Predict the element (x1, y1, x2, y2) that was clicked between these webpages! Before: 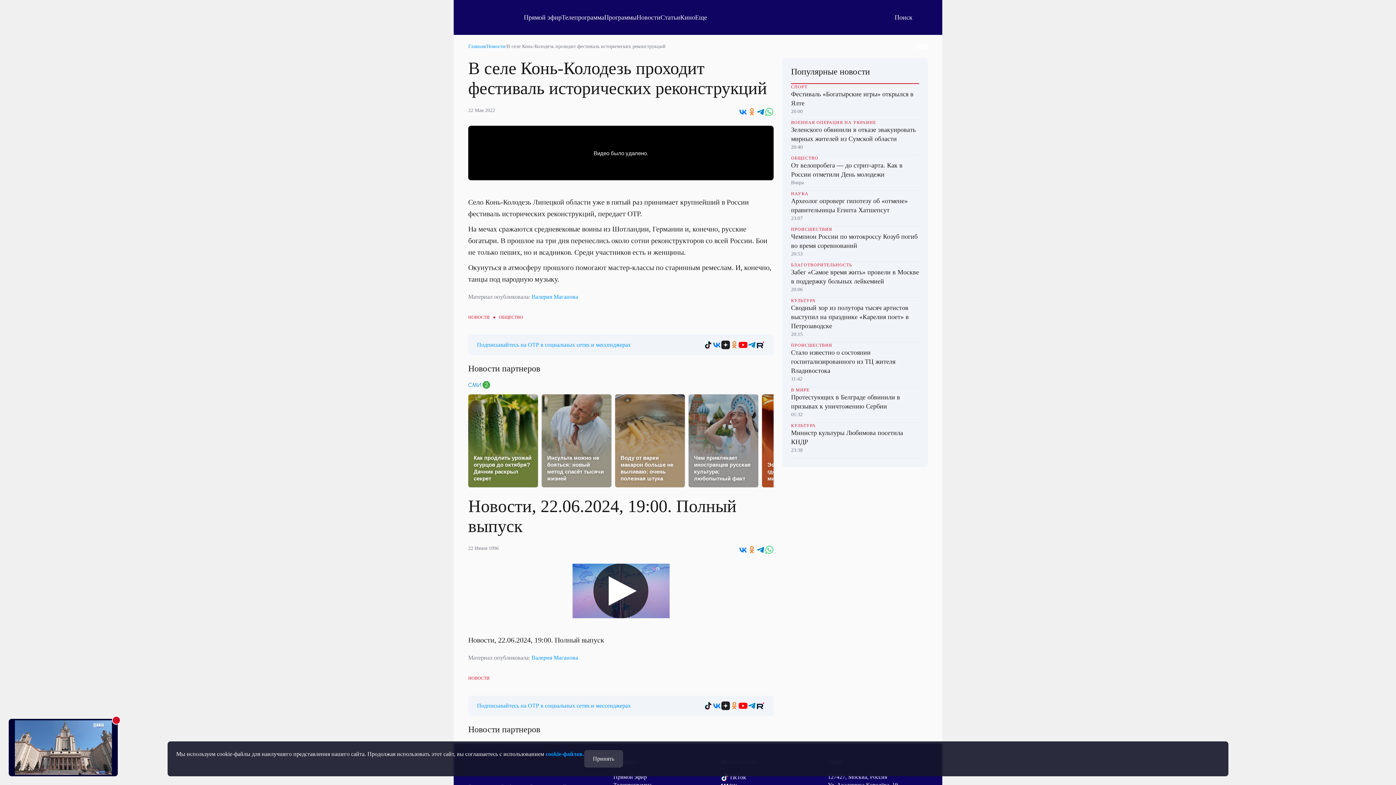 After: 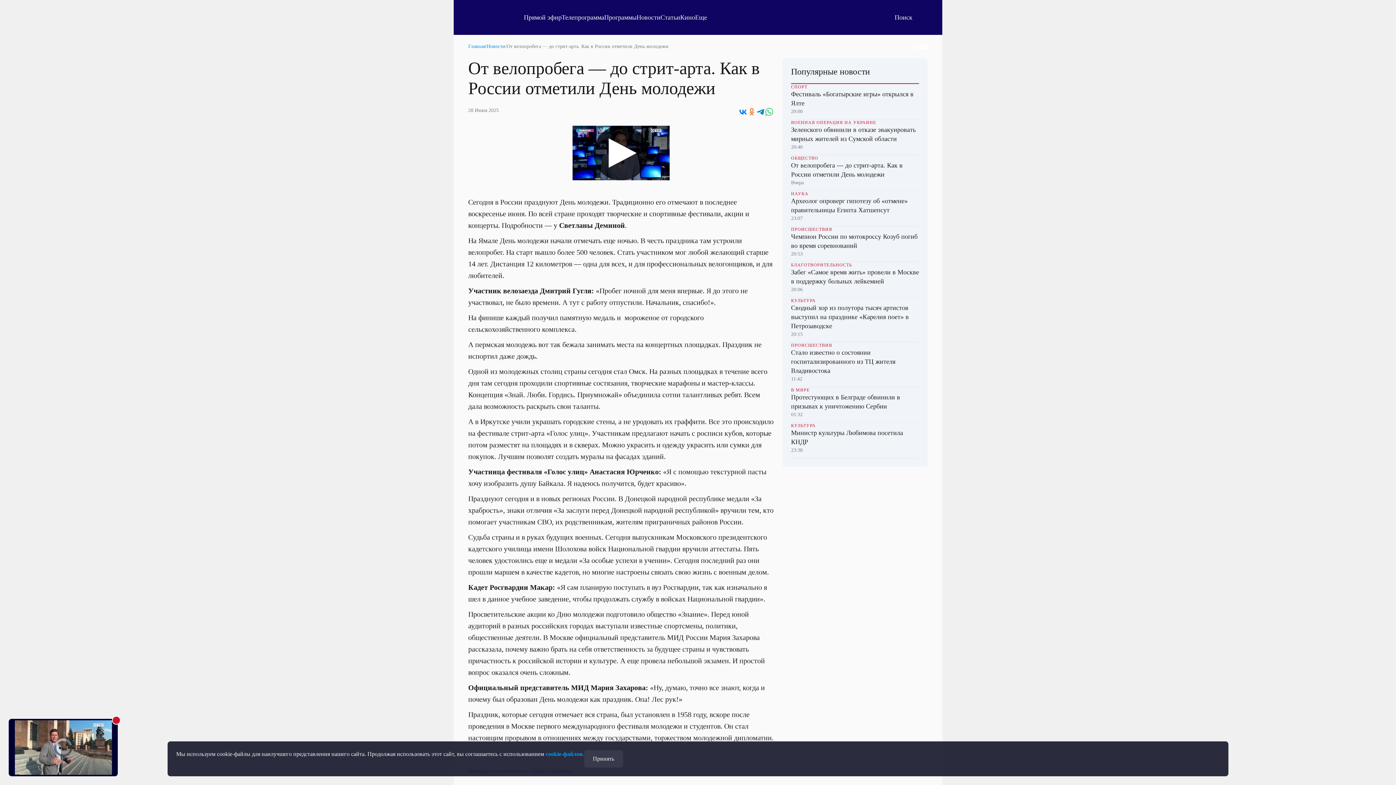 Action: label: ОБЩЕСТВО
От велопробега — до стрит-арта. Как в России отметили День молодежи
Вчера bbox: (791, 155, 919, 190)